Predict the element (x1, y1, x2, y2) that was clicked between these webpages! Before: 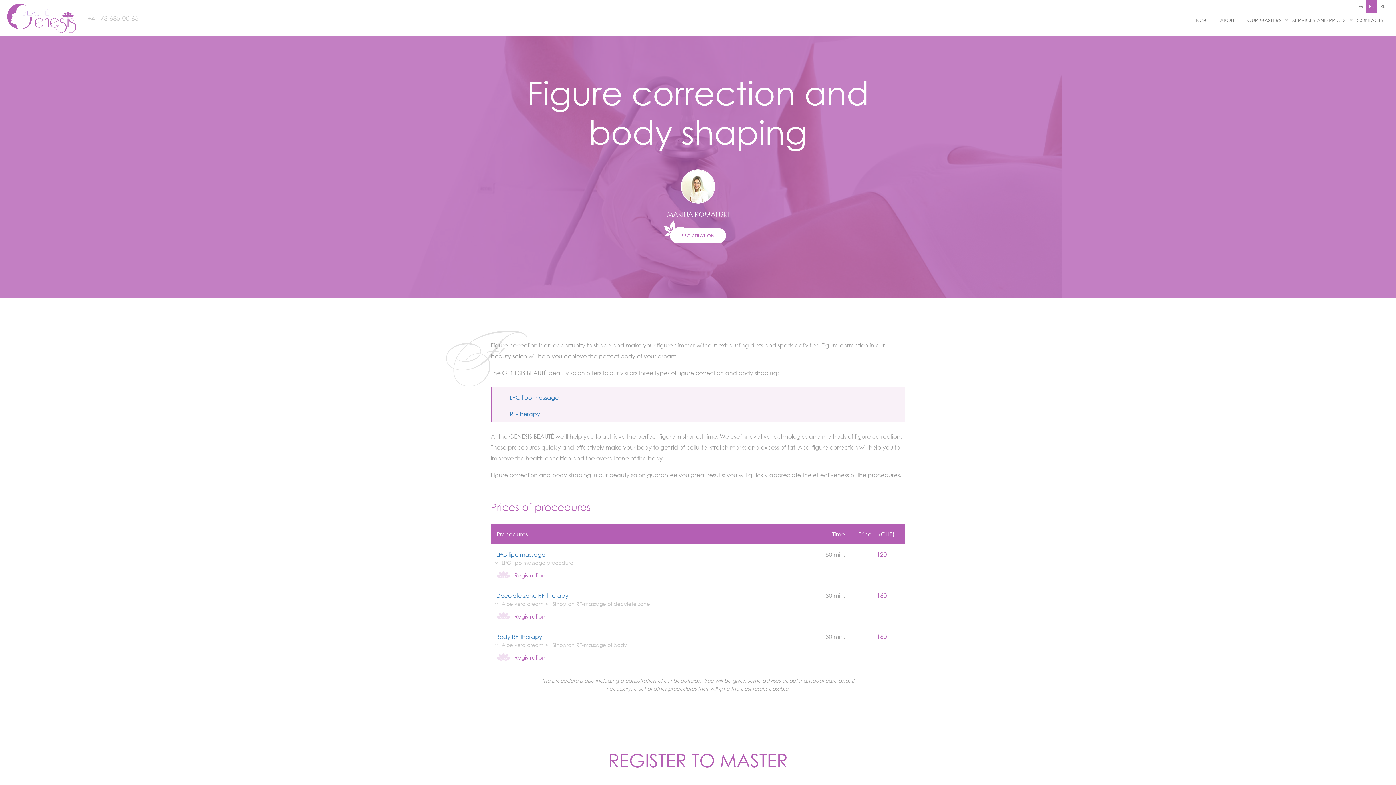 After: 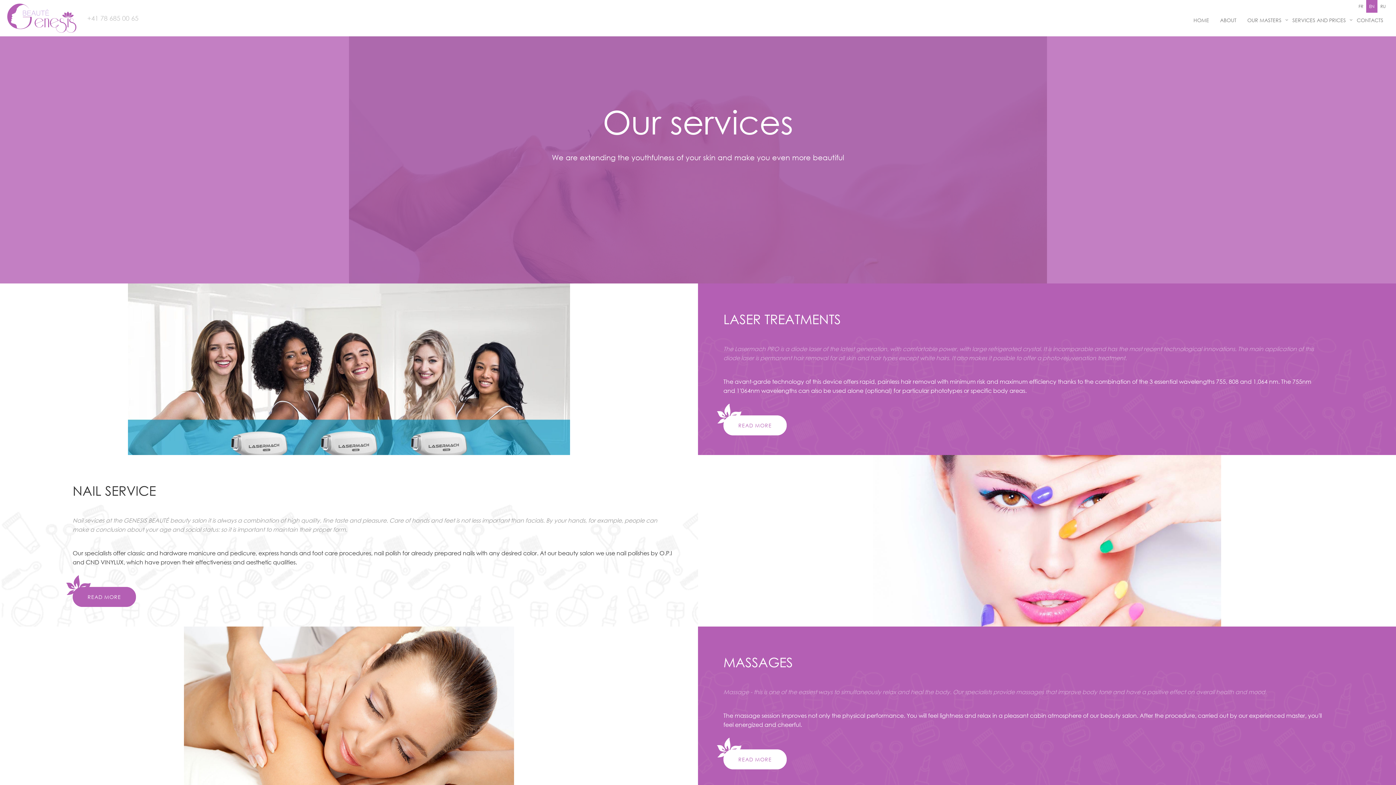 Action: bbox: (1287, 12, 1351, 36) label: SERVICES AND PRICES